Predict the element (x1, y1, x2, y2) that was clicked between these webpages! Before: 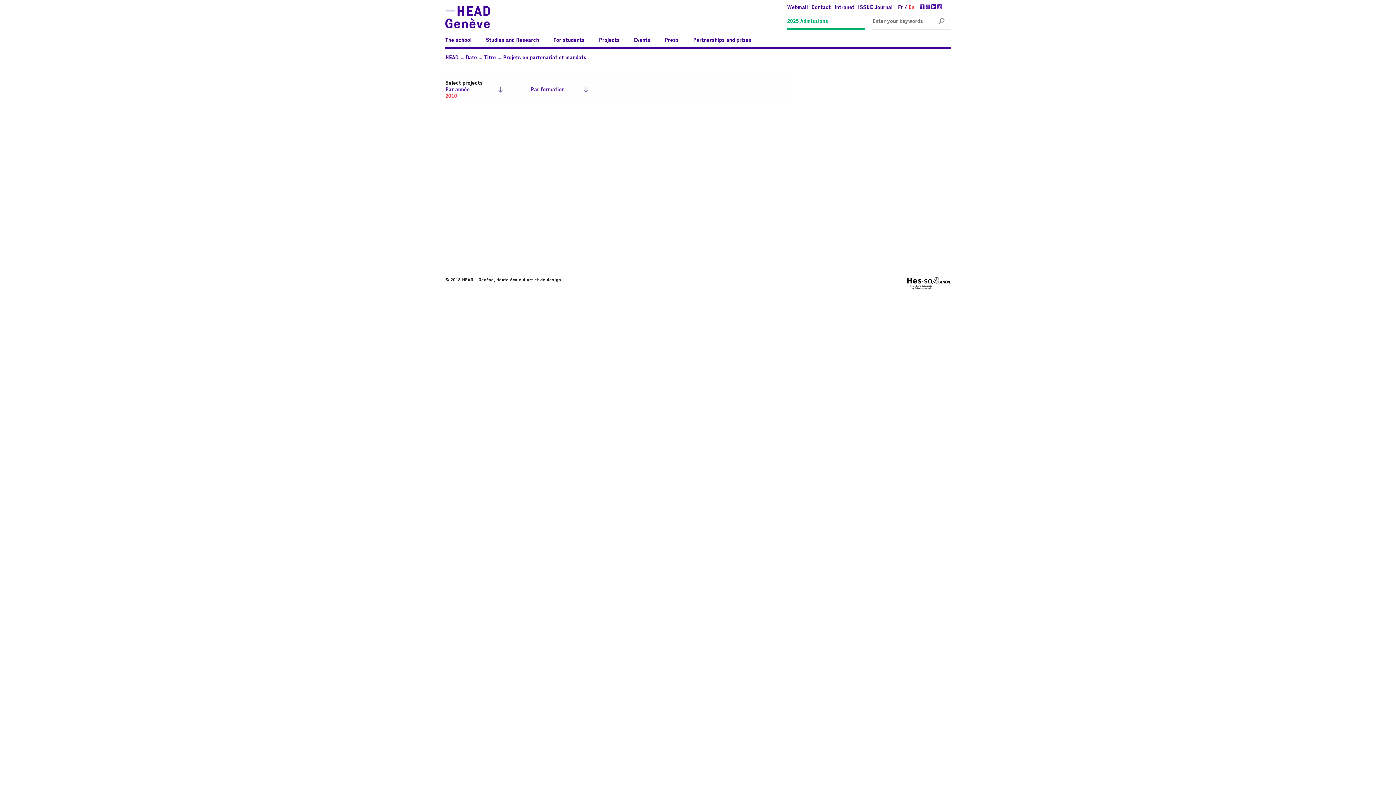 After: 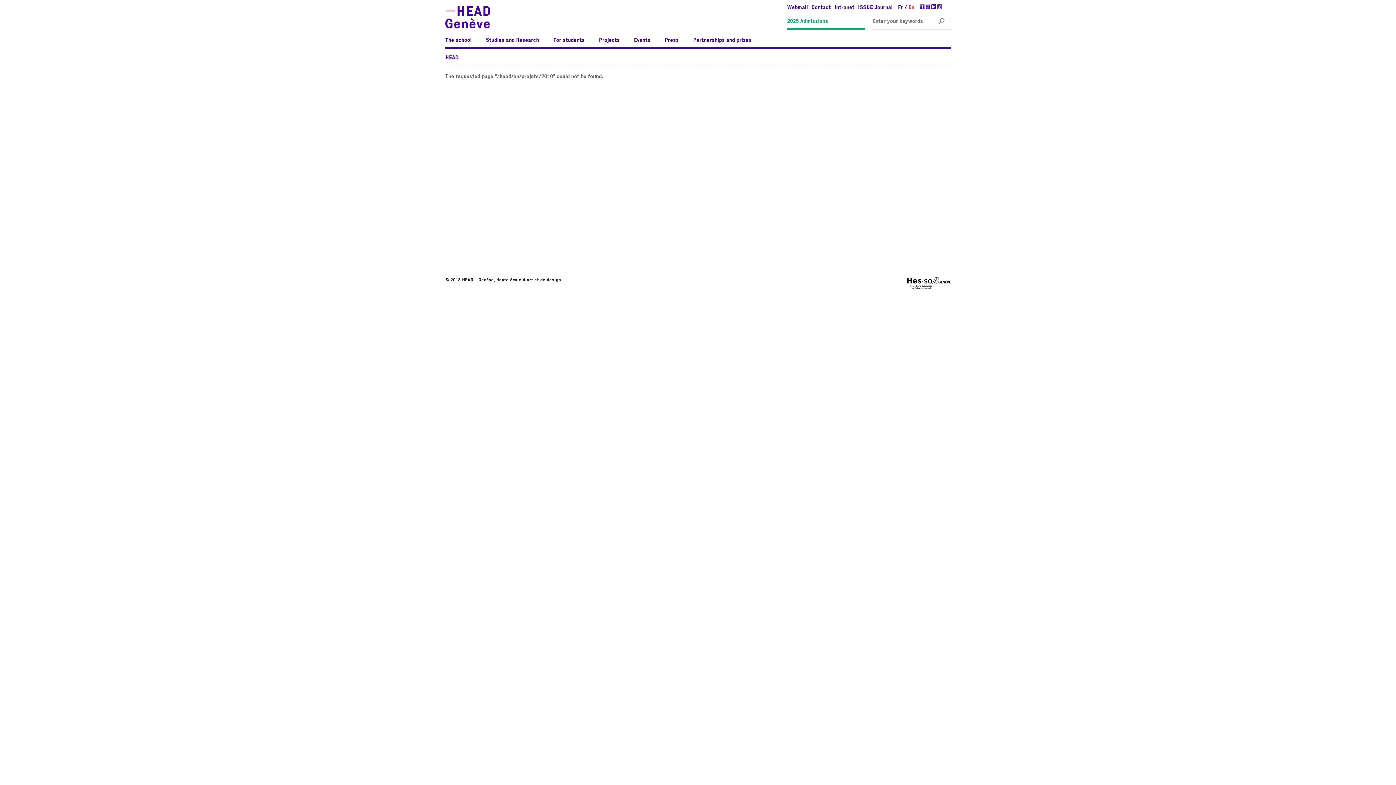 Action: bbox: (484, 55, 496, 60) label: Titre